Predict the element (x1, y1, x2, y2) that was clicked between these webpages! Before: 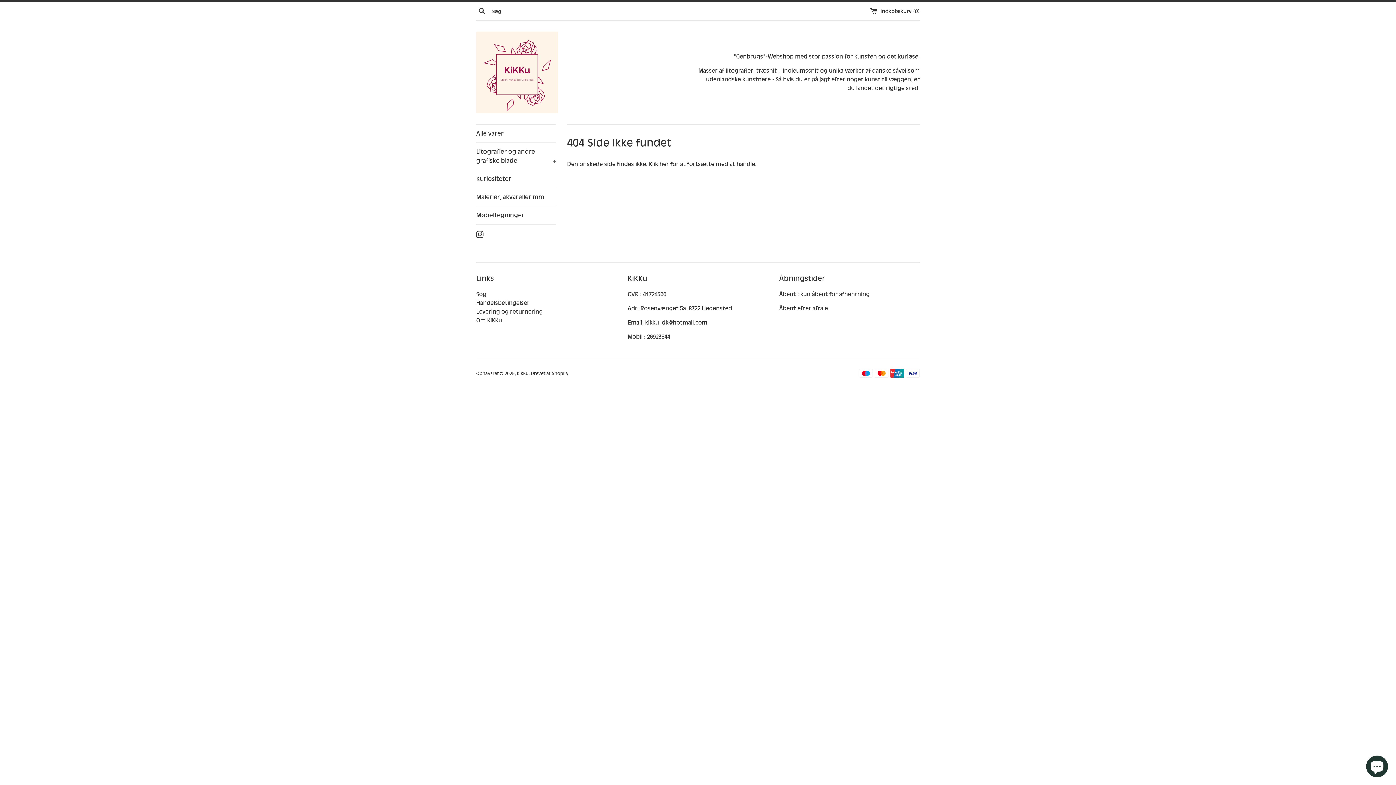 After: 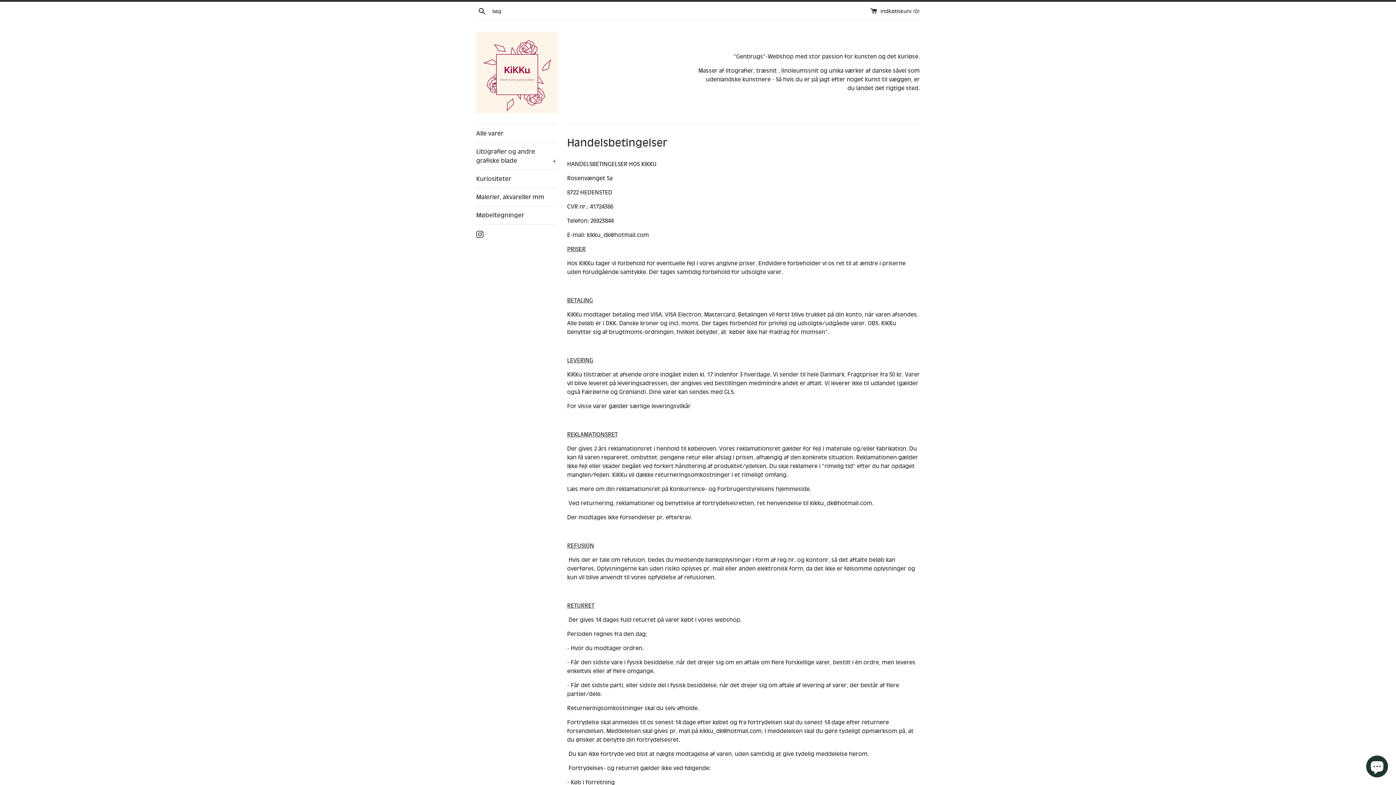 Action: bbox: (476, 299, 529, 306) label: Handelsbetingelser